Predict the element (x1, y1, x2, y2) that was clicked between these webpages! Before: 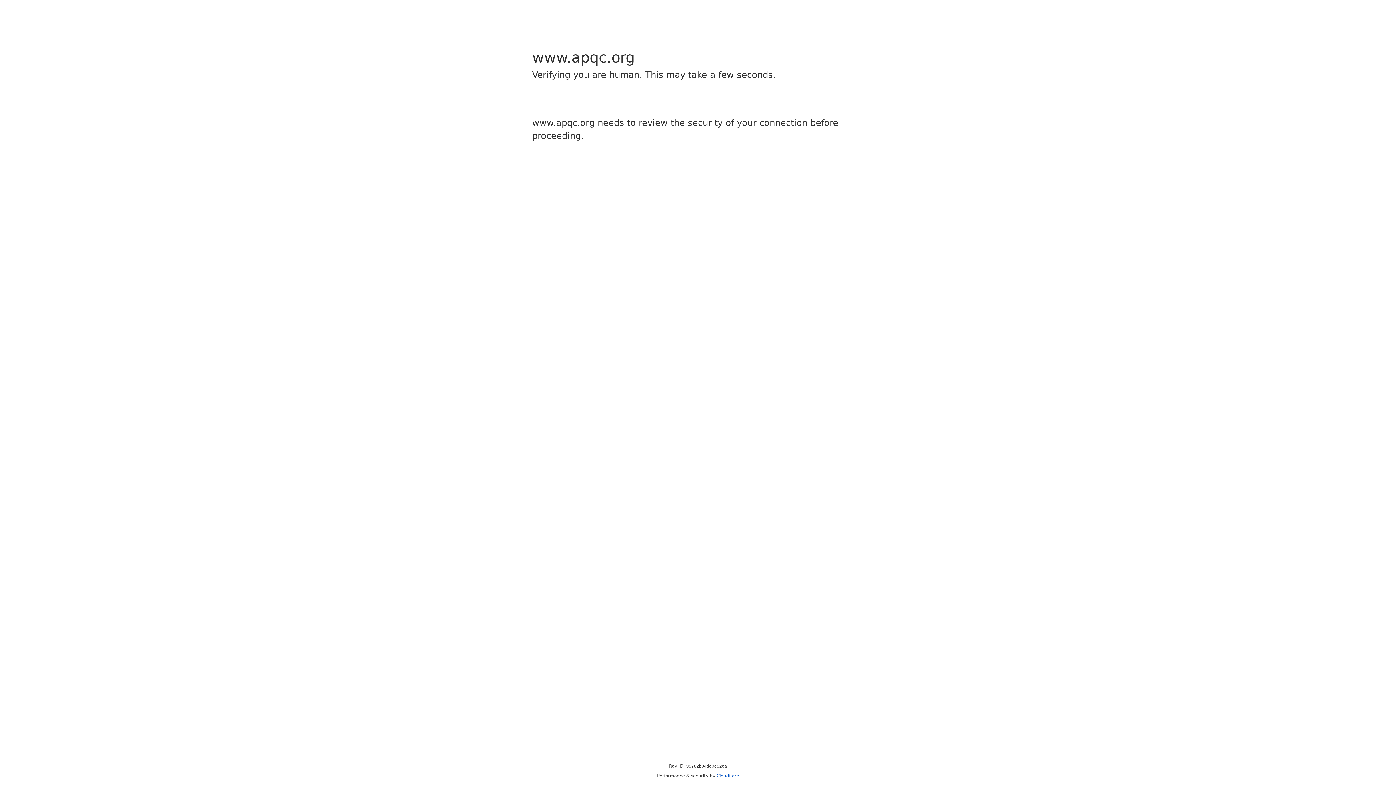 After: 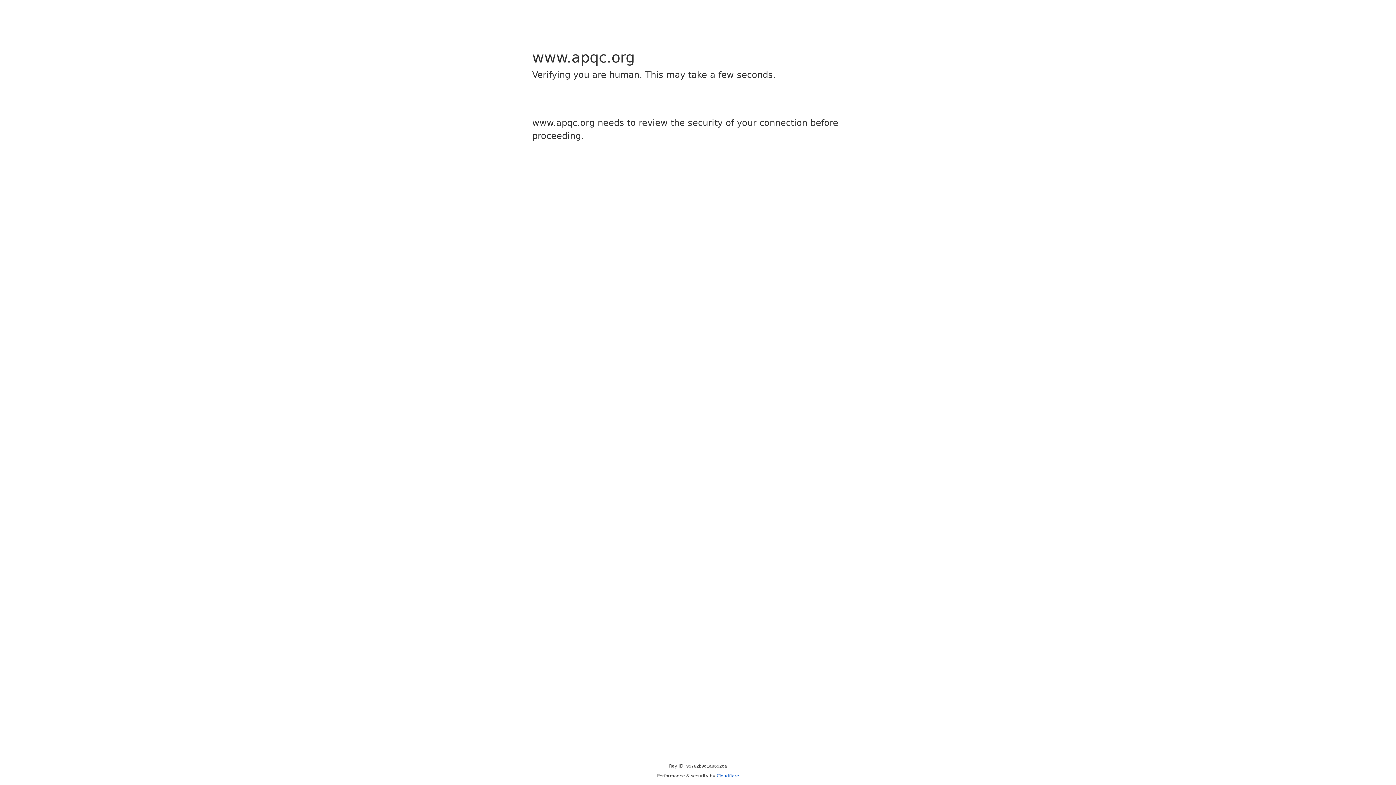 Action: label: Cloudflare bbox: (716, 773, 739, 778)